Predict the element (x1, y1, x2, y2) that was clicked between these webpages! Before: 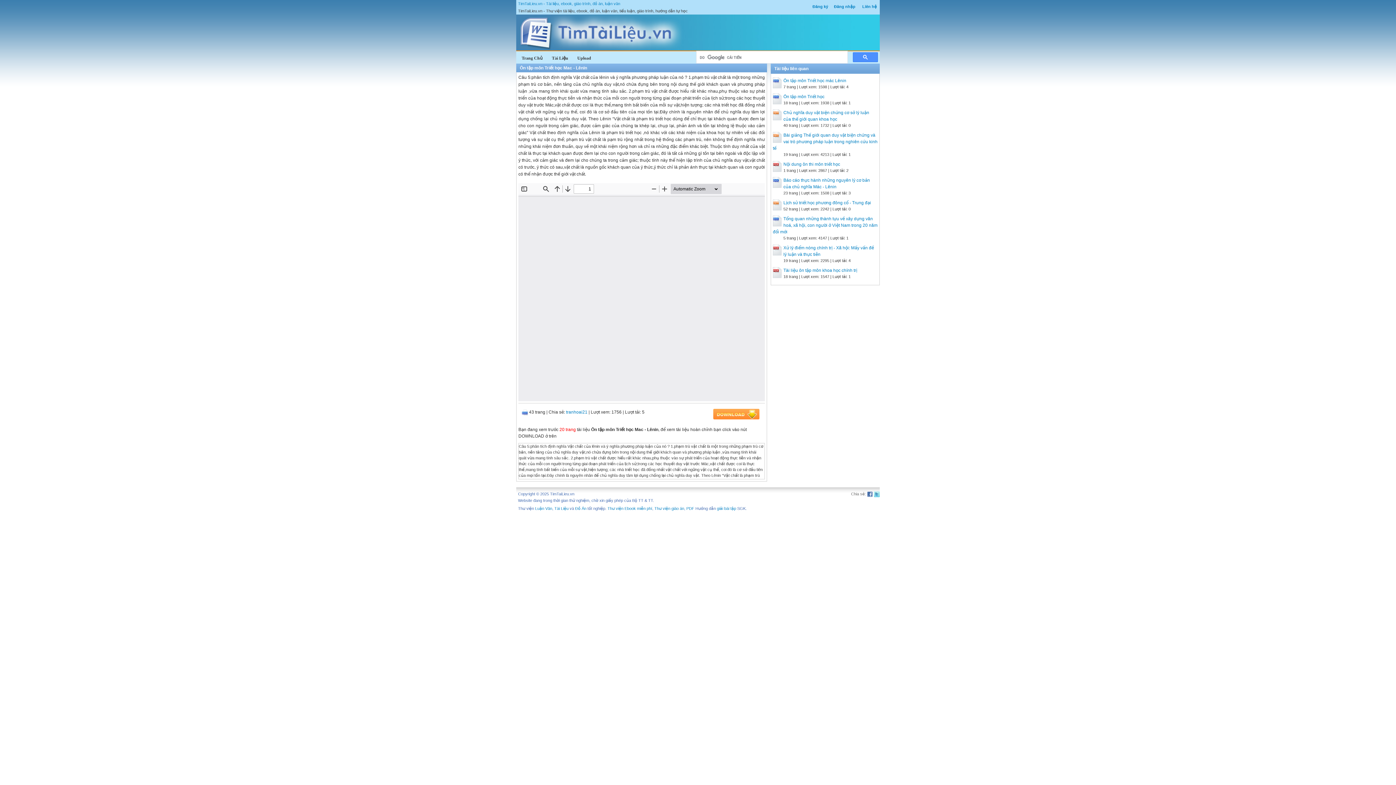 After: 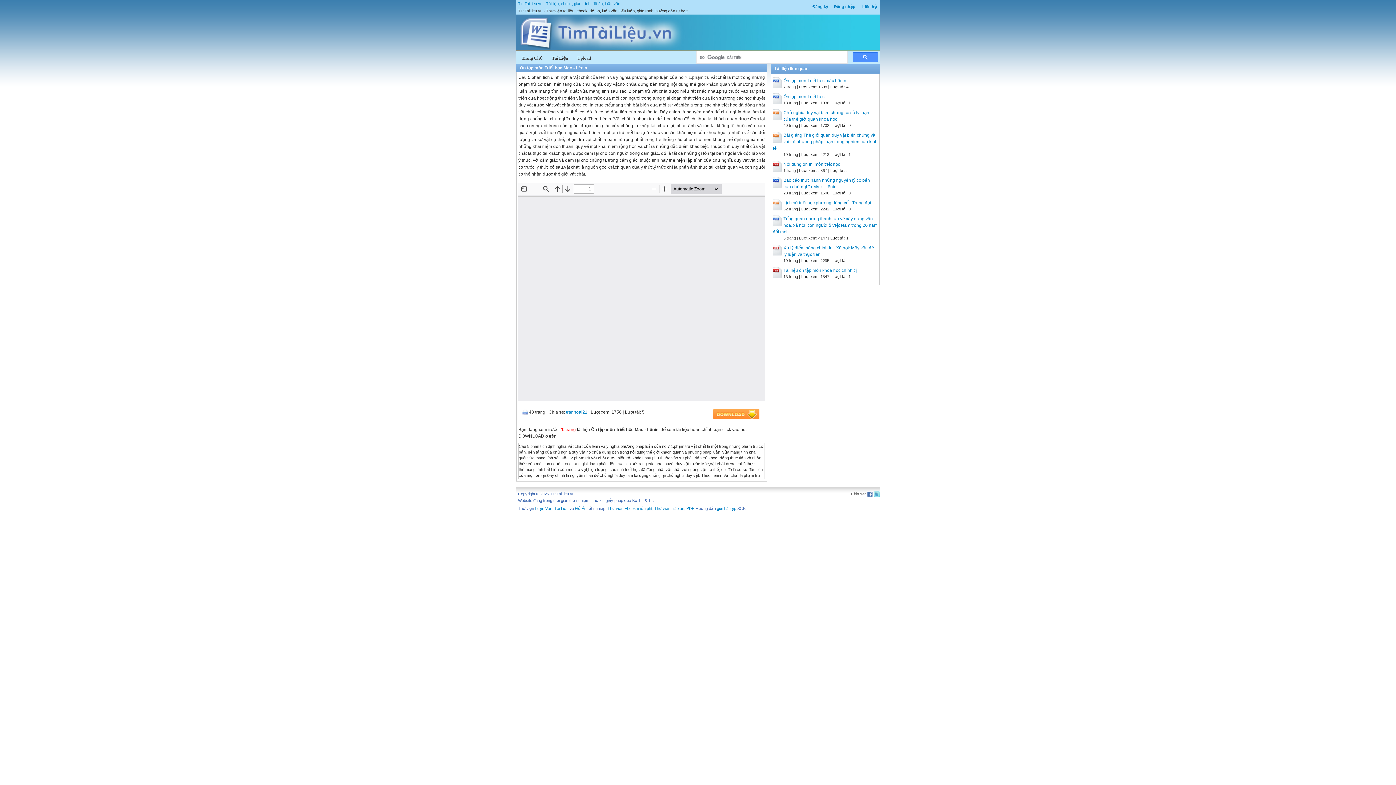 Action: bbox: (607, 506, 652, 510) label: Thư viện Ebook miễn phí